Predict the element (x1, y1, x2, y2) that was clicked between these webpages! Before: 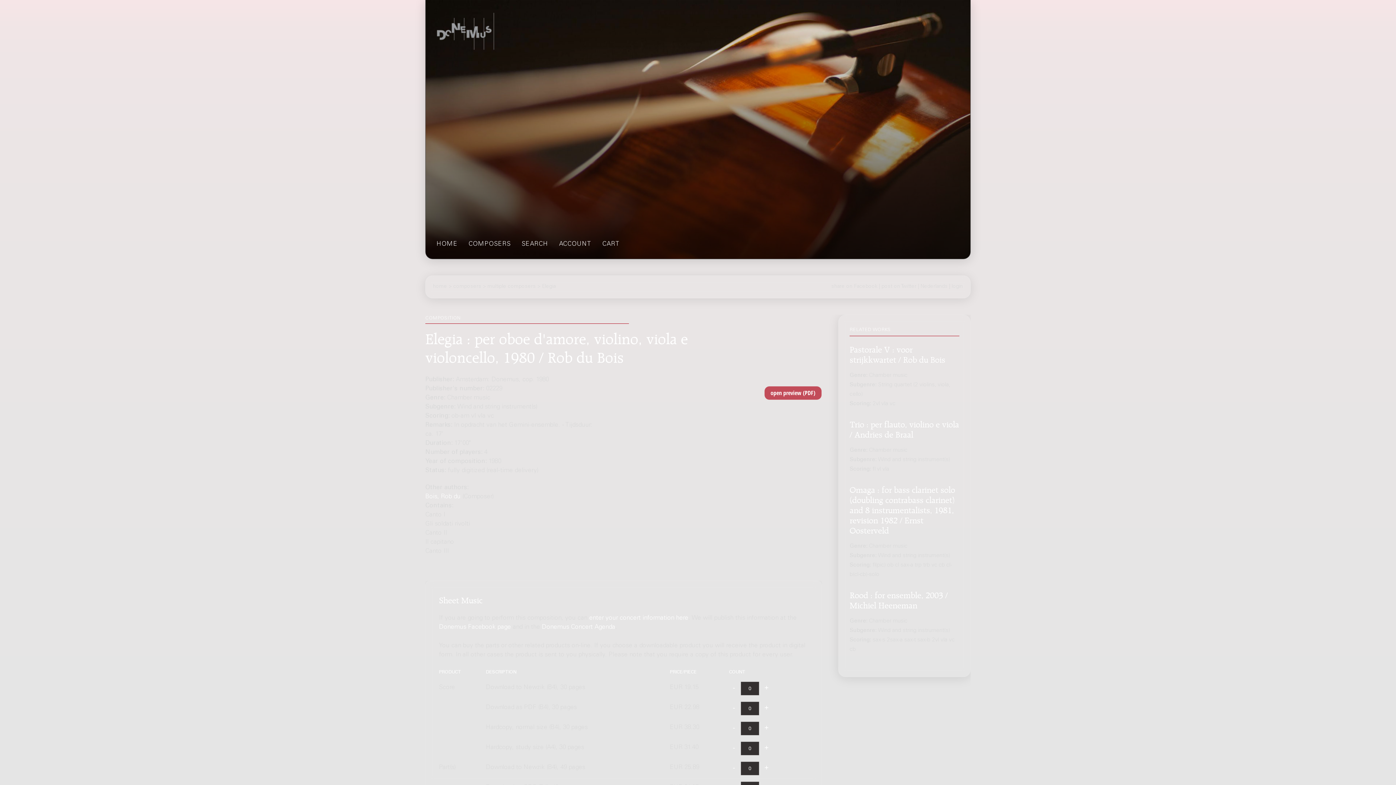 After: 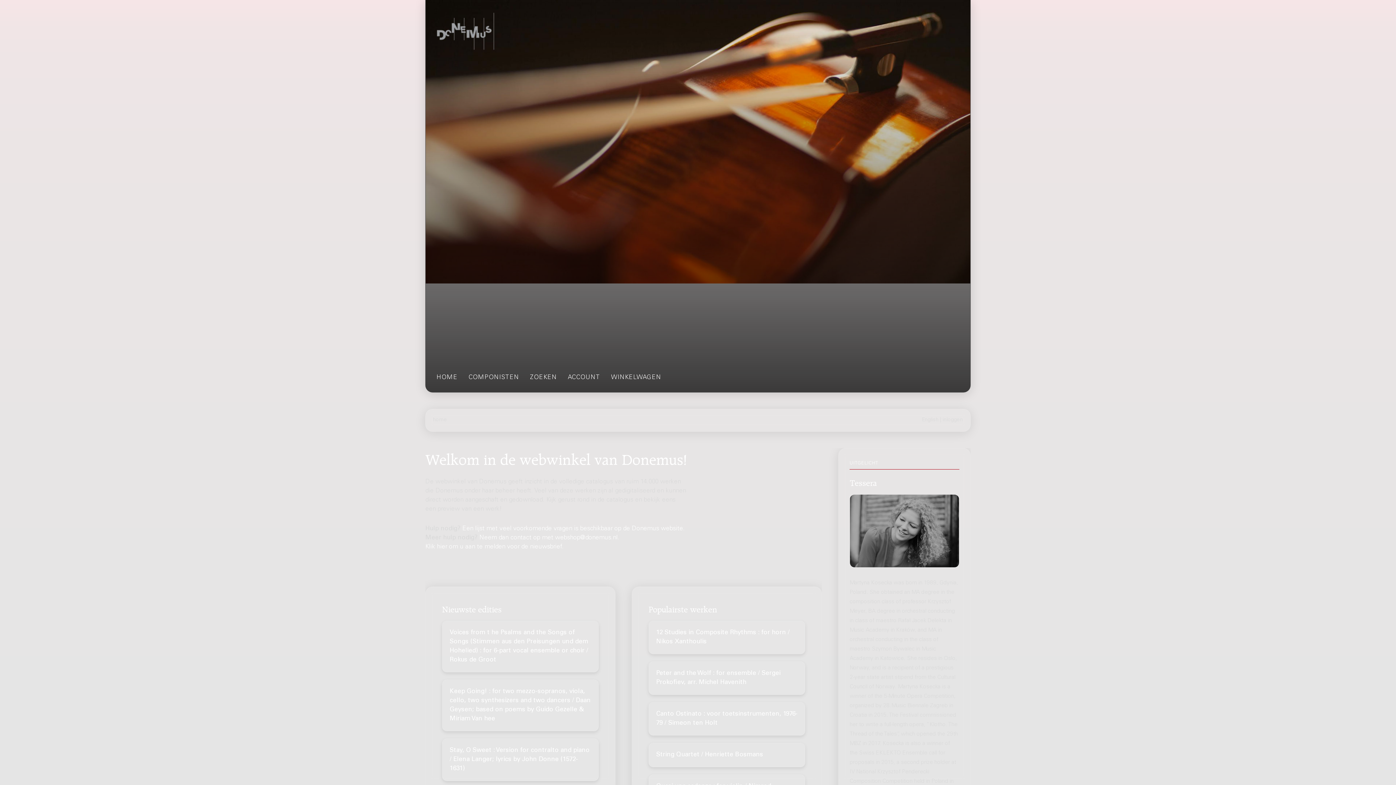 Action: bbox: (920, 284, 948, 289) label: Nederlands